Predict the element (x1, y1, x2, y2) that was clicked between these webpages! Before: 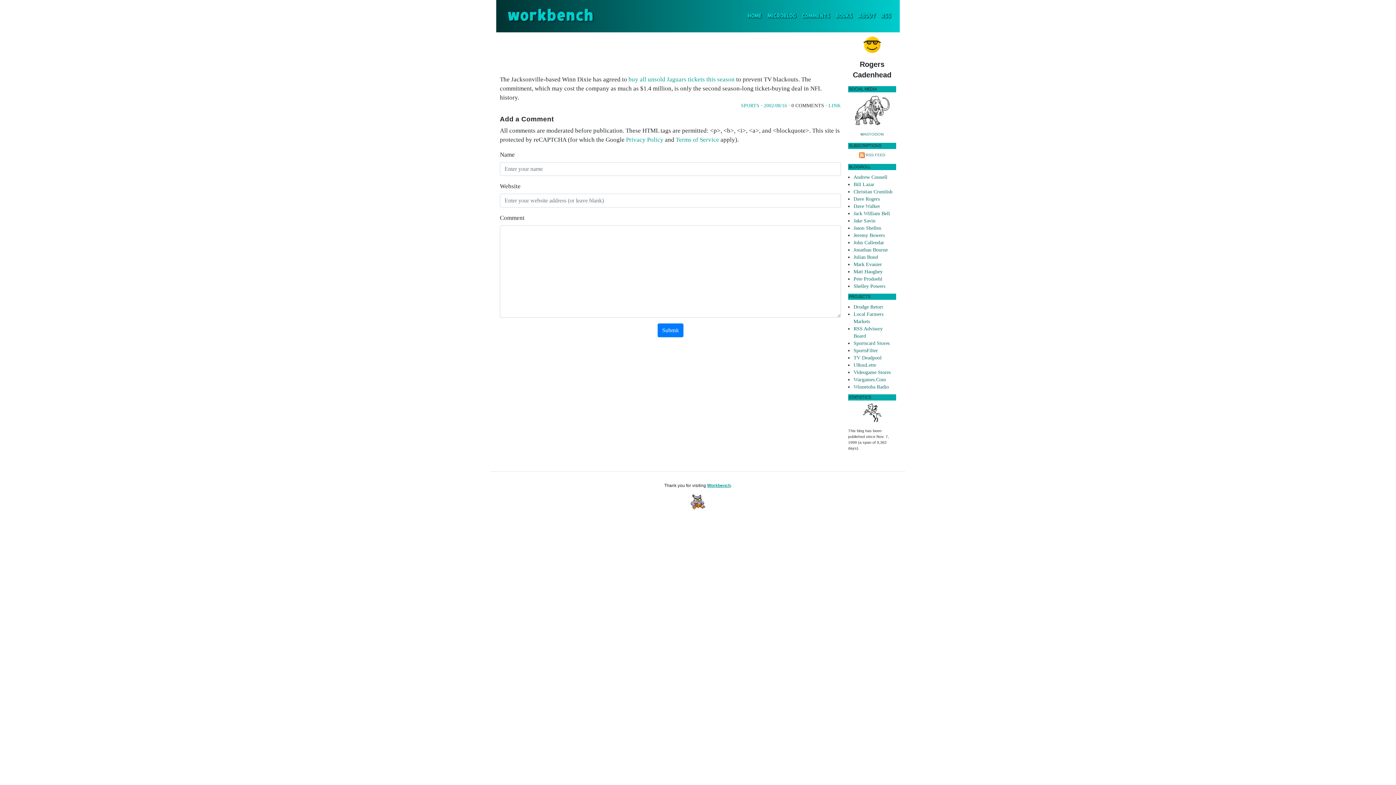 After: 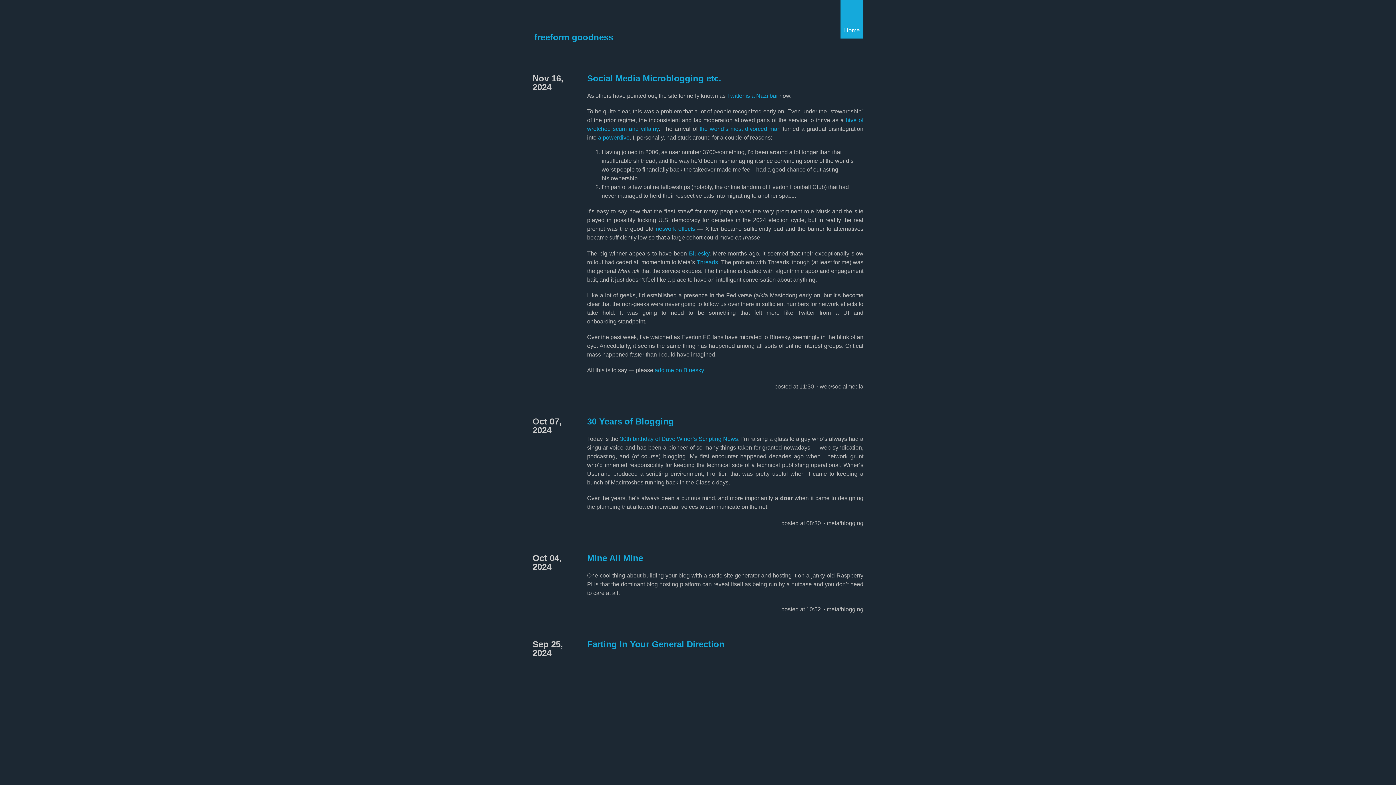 Action: label: Dave Walker bbox: (853, 203, 880, 209)